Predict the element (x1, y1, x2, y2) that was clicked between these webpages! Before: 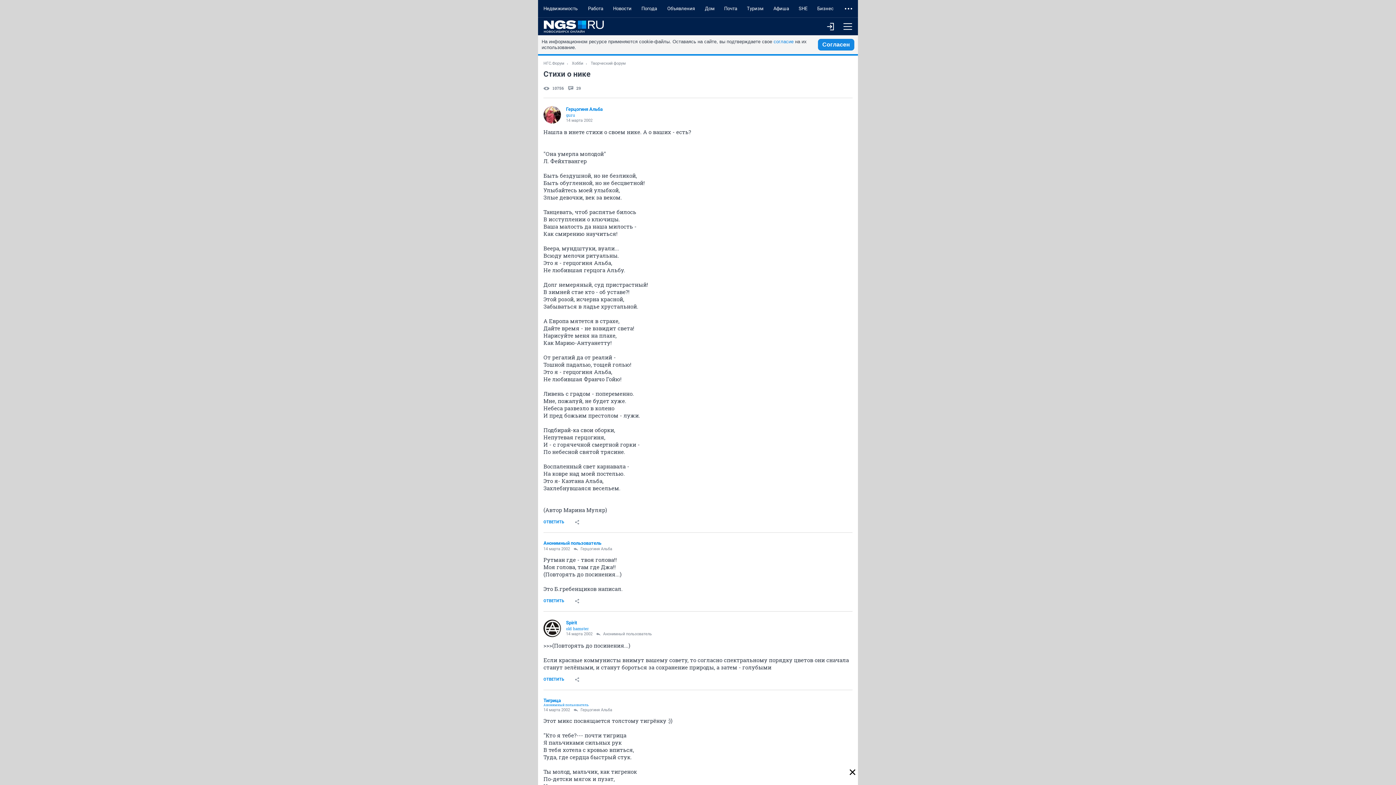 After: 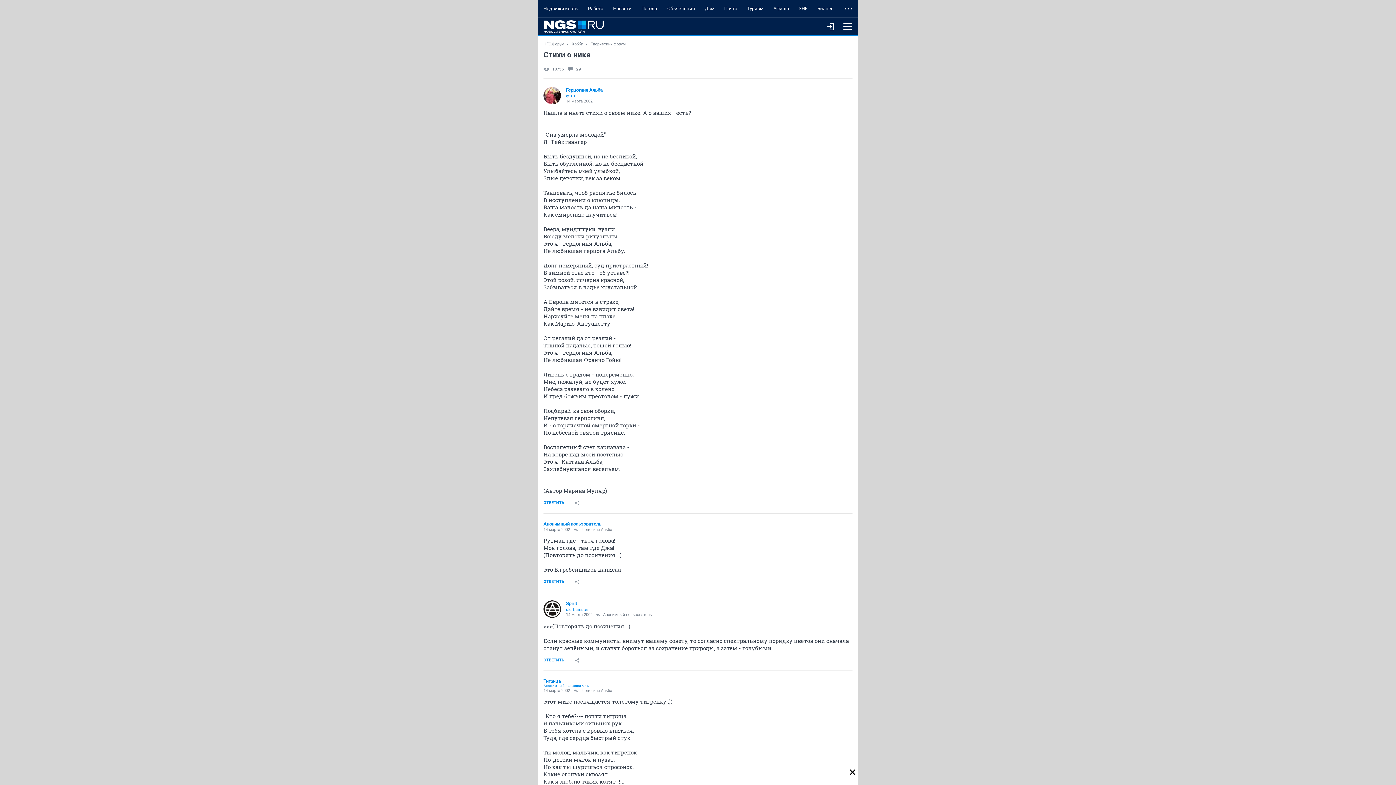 Action: label: Афиша bbox: (768, 0, 794, 17)